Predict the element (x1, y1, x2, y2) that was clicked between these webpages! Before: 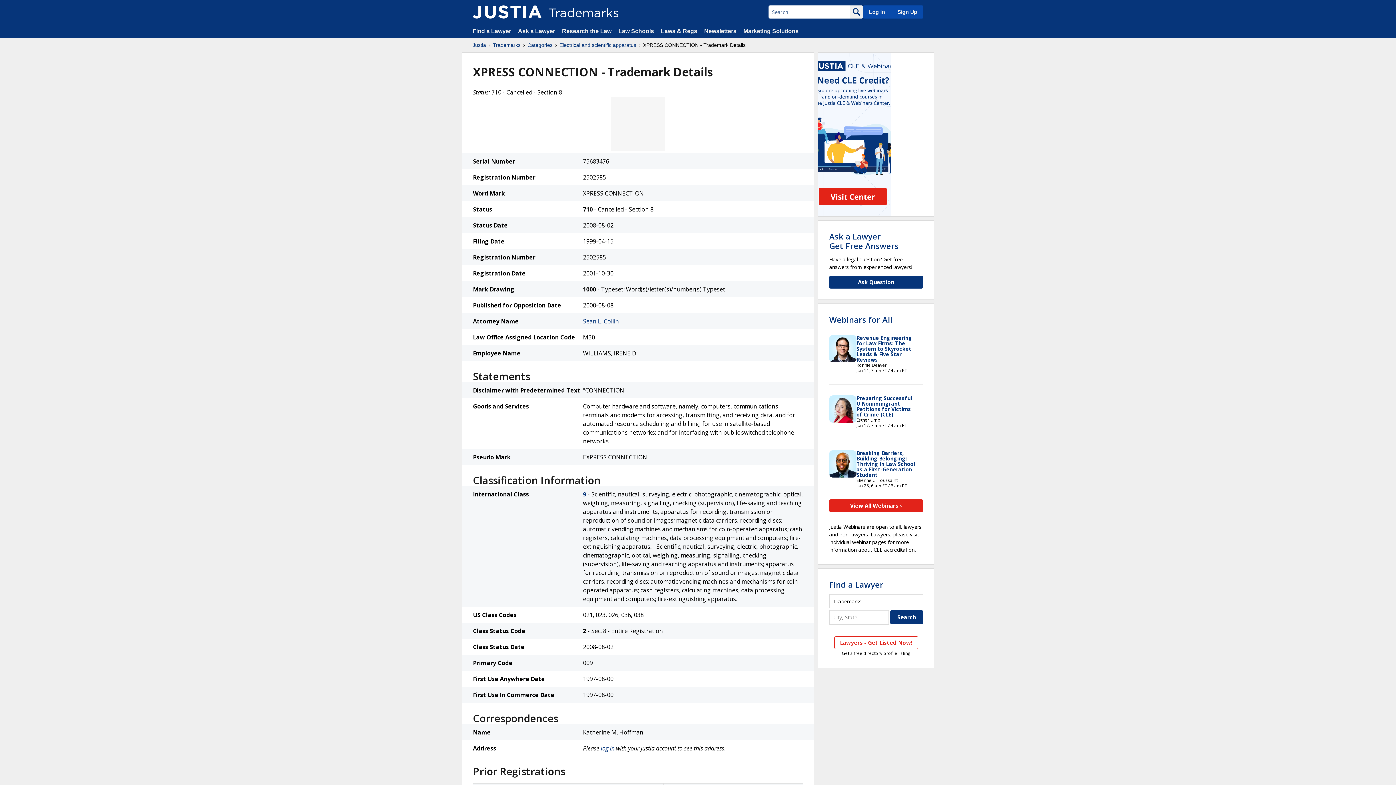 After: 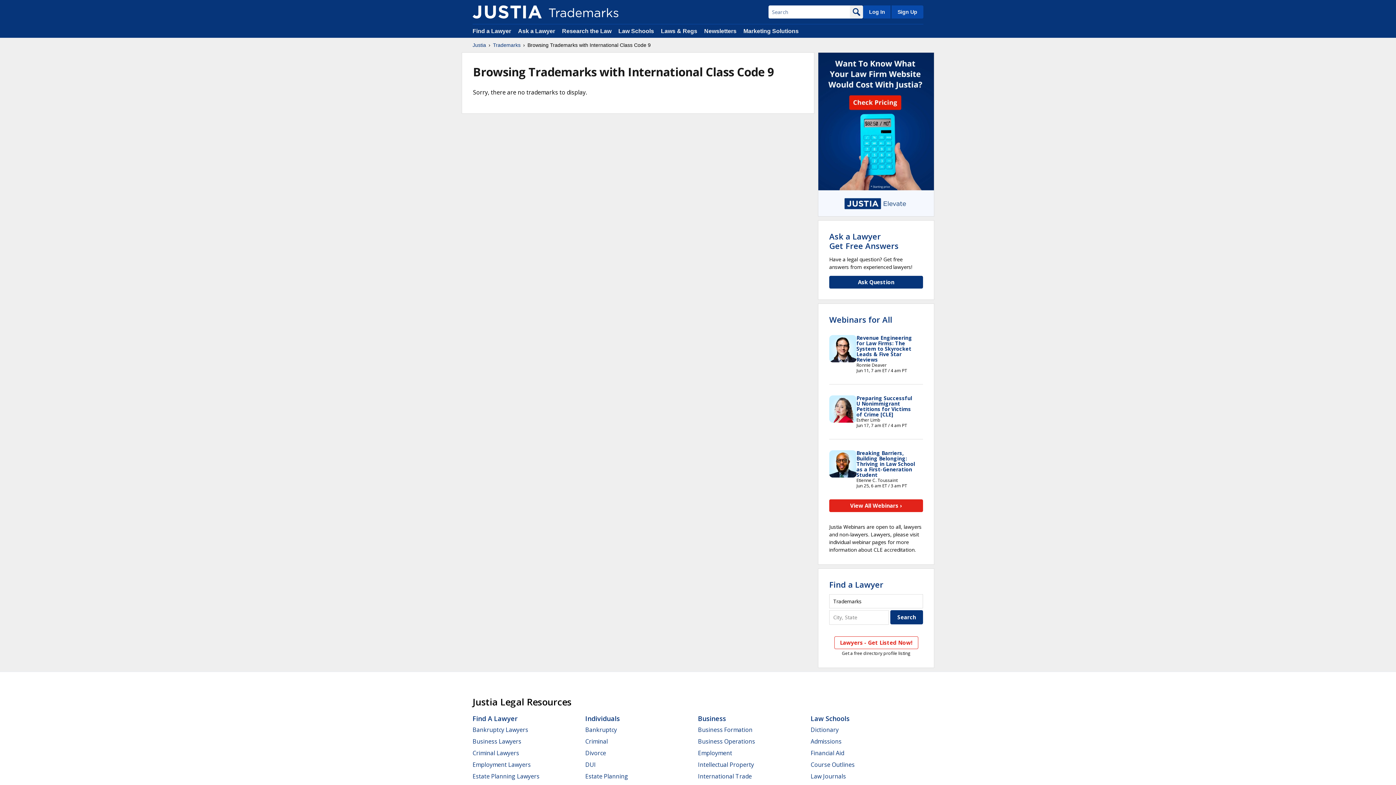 Action: bbox: (583, 490, 586, 498) label: 9